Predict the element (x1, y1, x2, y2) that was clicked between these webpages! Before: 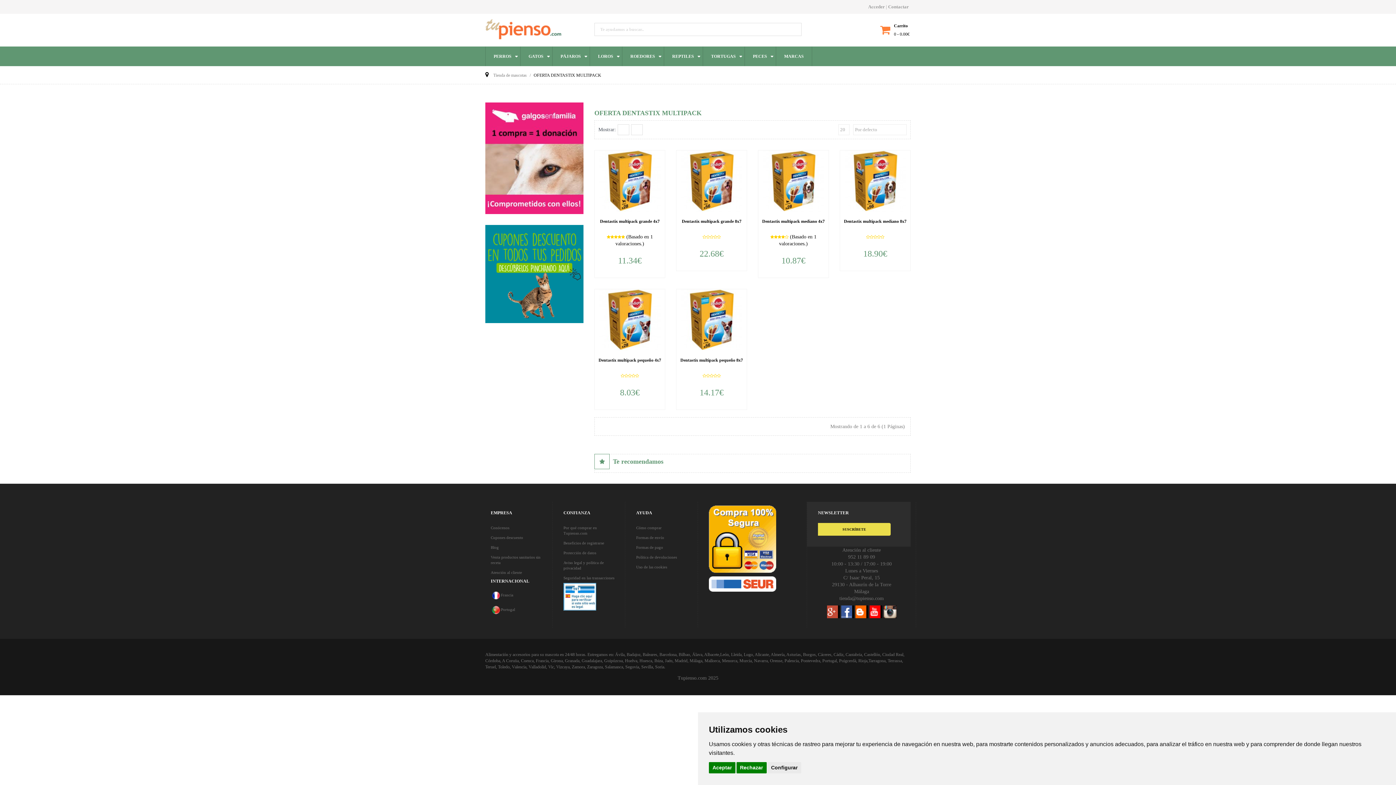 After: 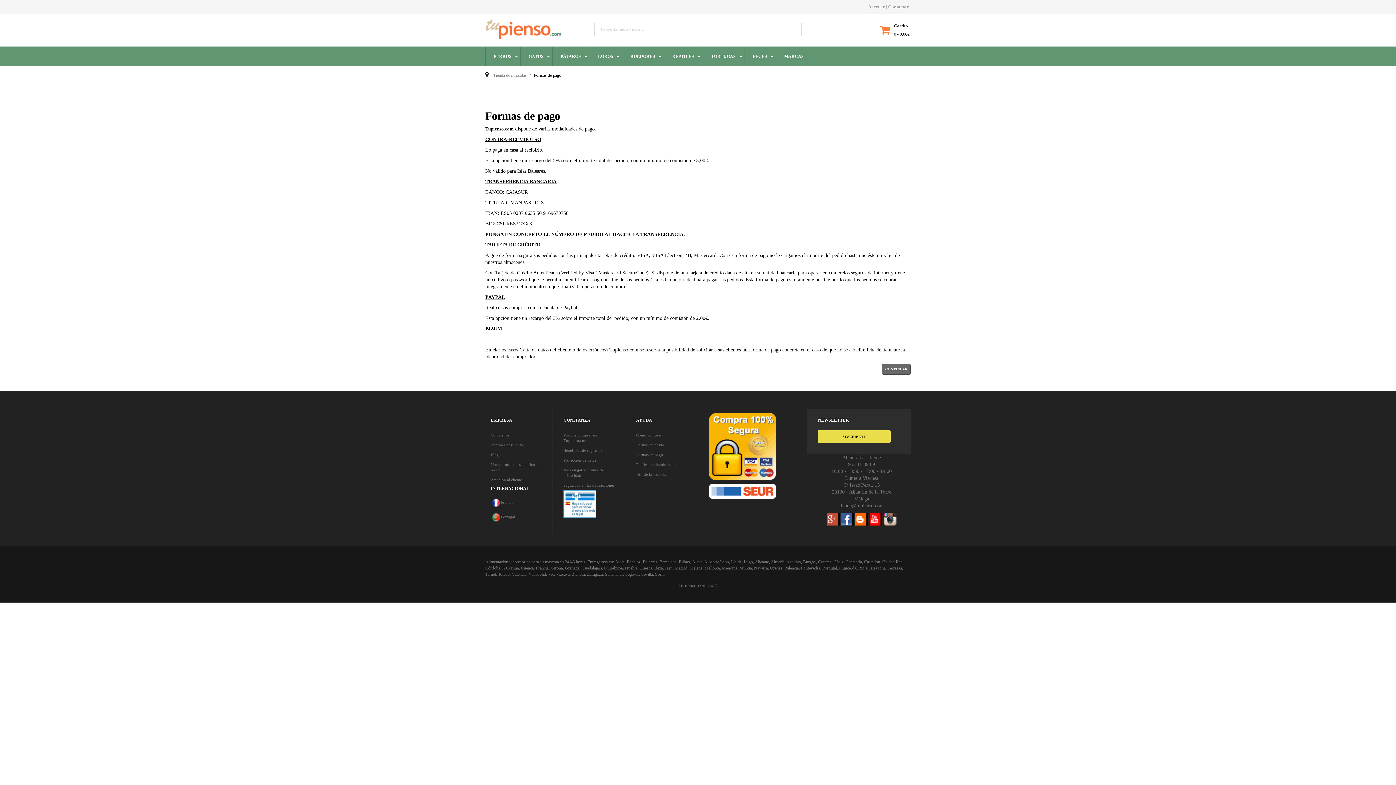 Action: label: Formas de pago bbox: (636, 686, 663, 691)